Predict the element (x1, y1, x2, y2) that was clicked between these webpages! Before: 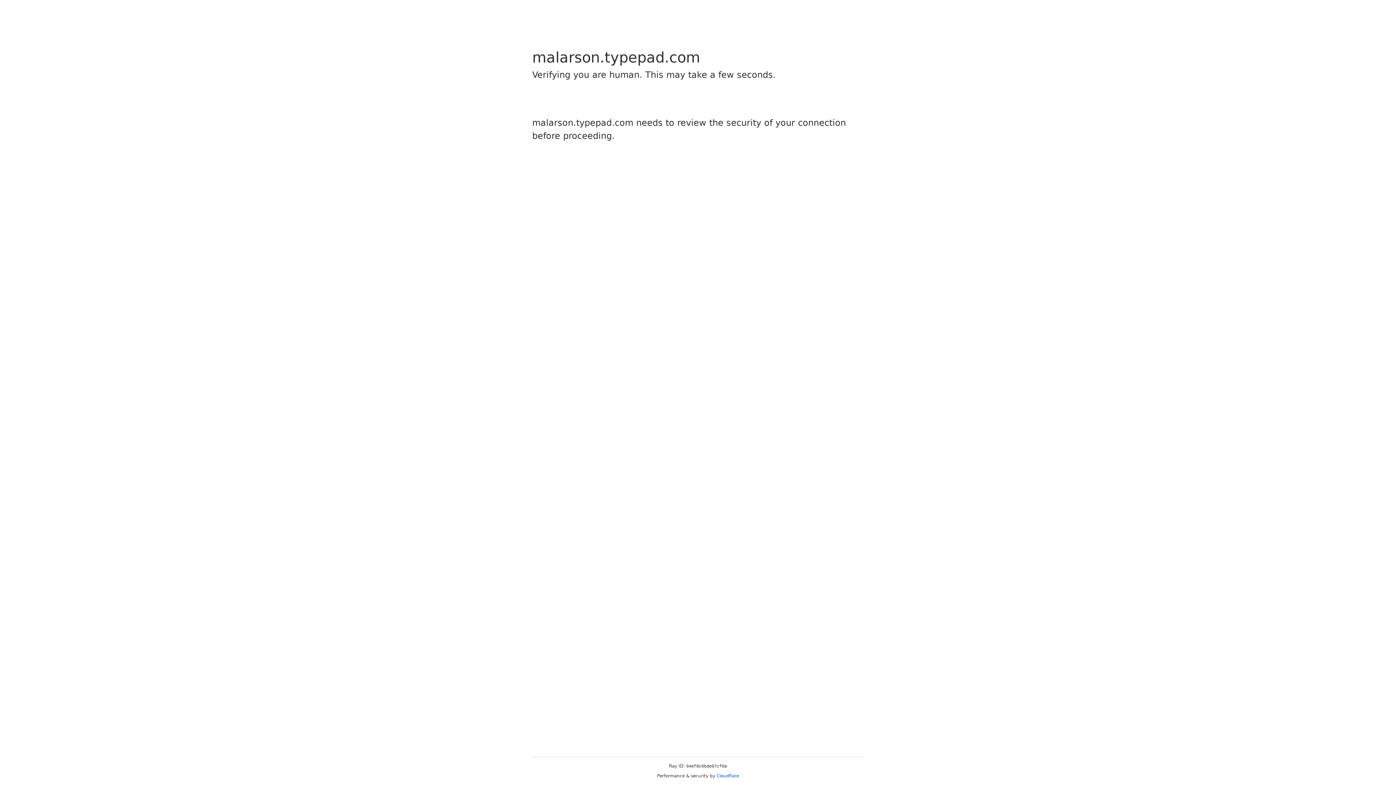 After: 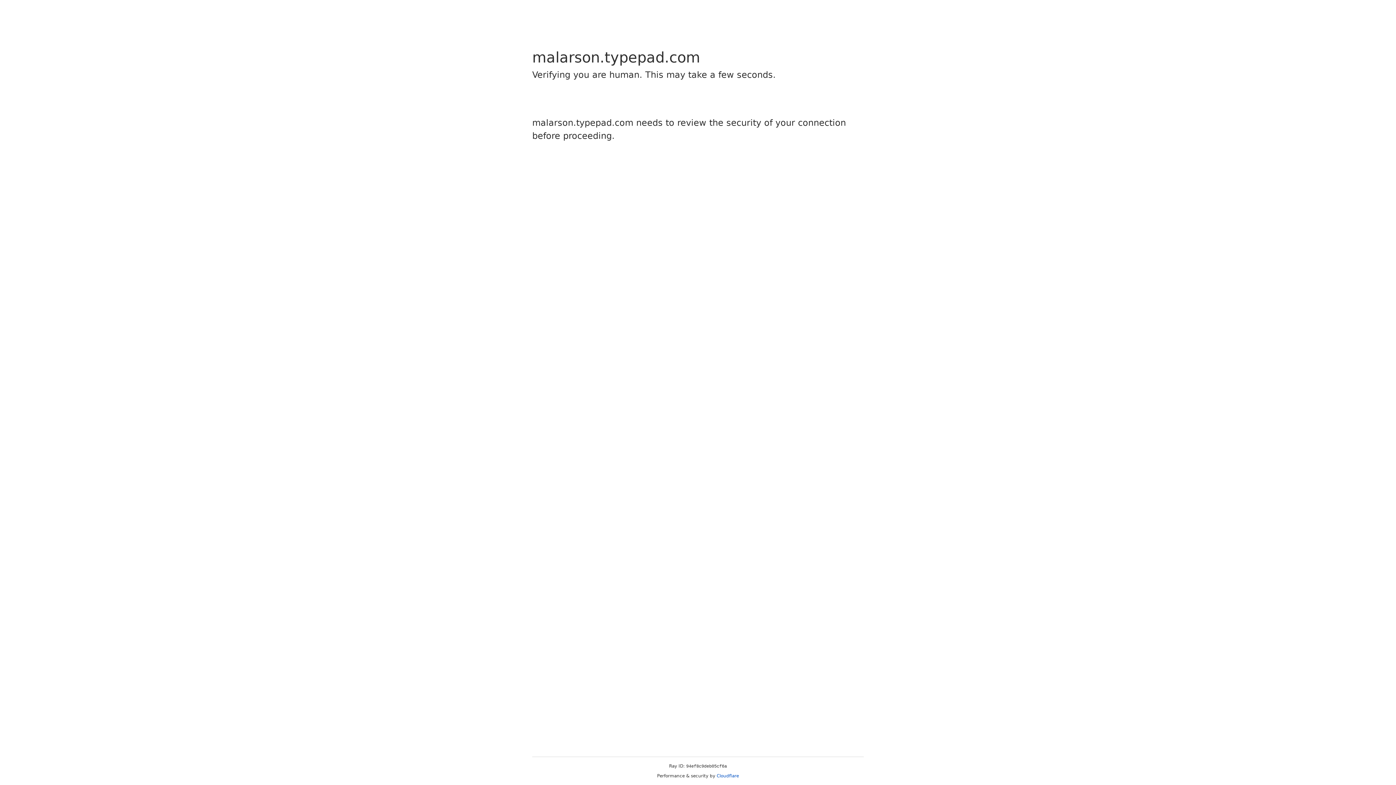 Action: label: Cloudflare bbox: (716, 773, 739, 778)